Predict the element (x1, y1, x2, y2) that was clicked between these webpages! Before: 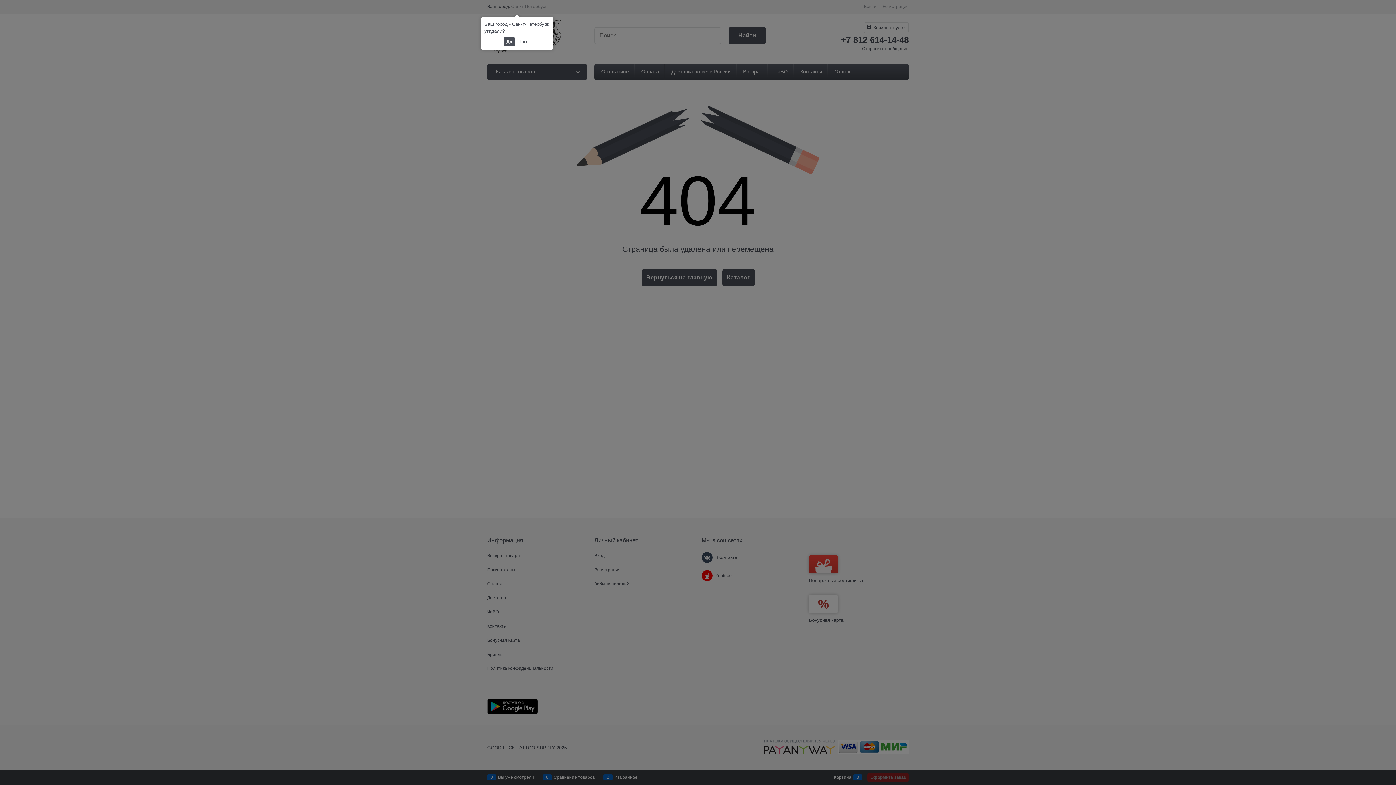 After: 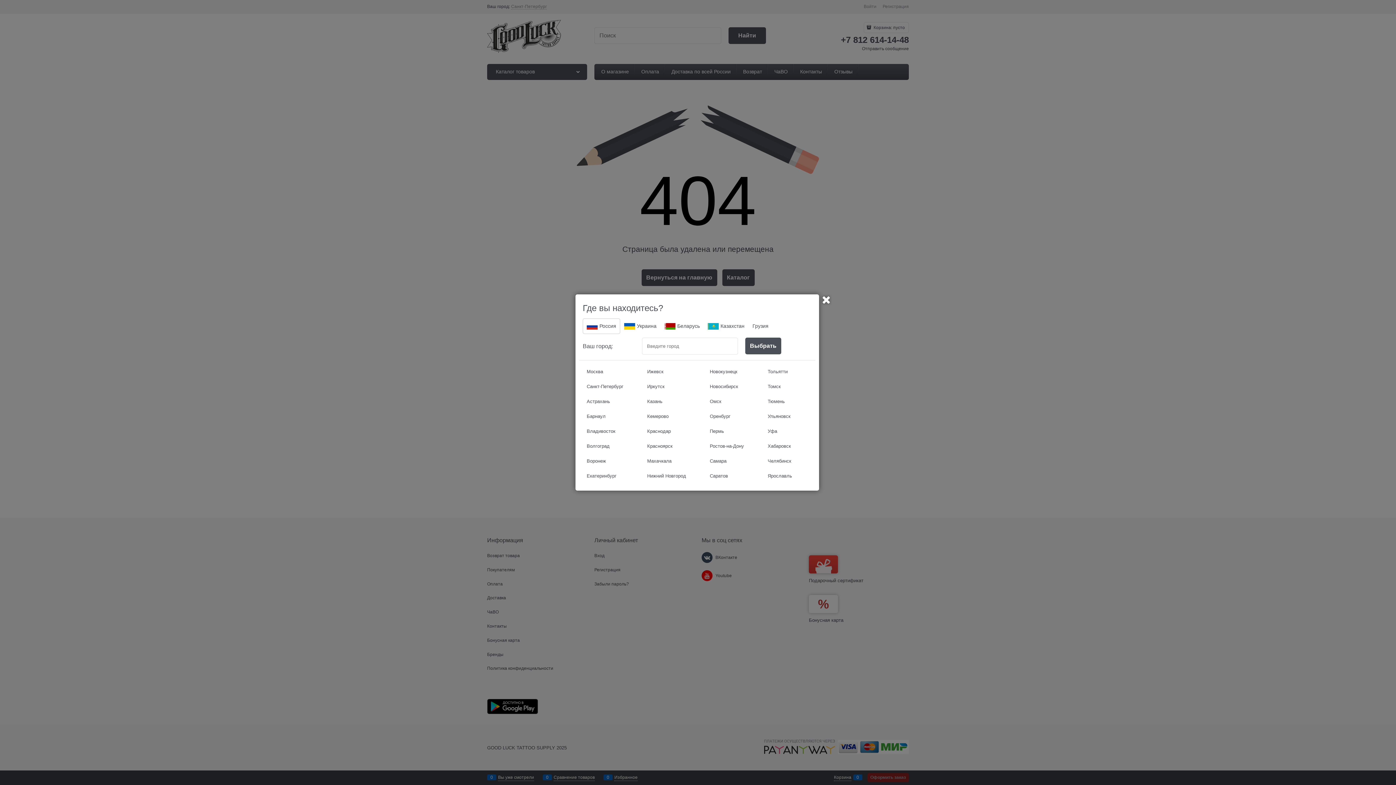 Action: bbox: (516, 37, 530, 46) label: Нет